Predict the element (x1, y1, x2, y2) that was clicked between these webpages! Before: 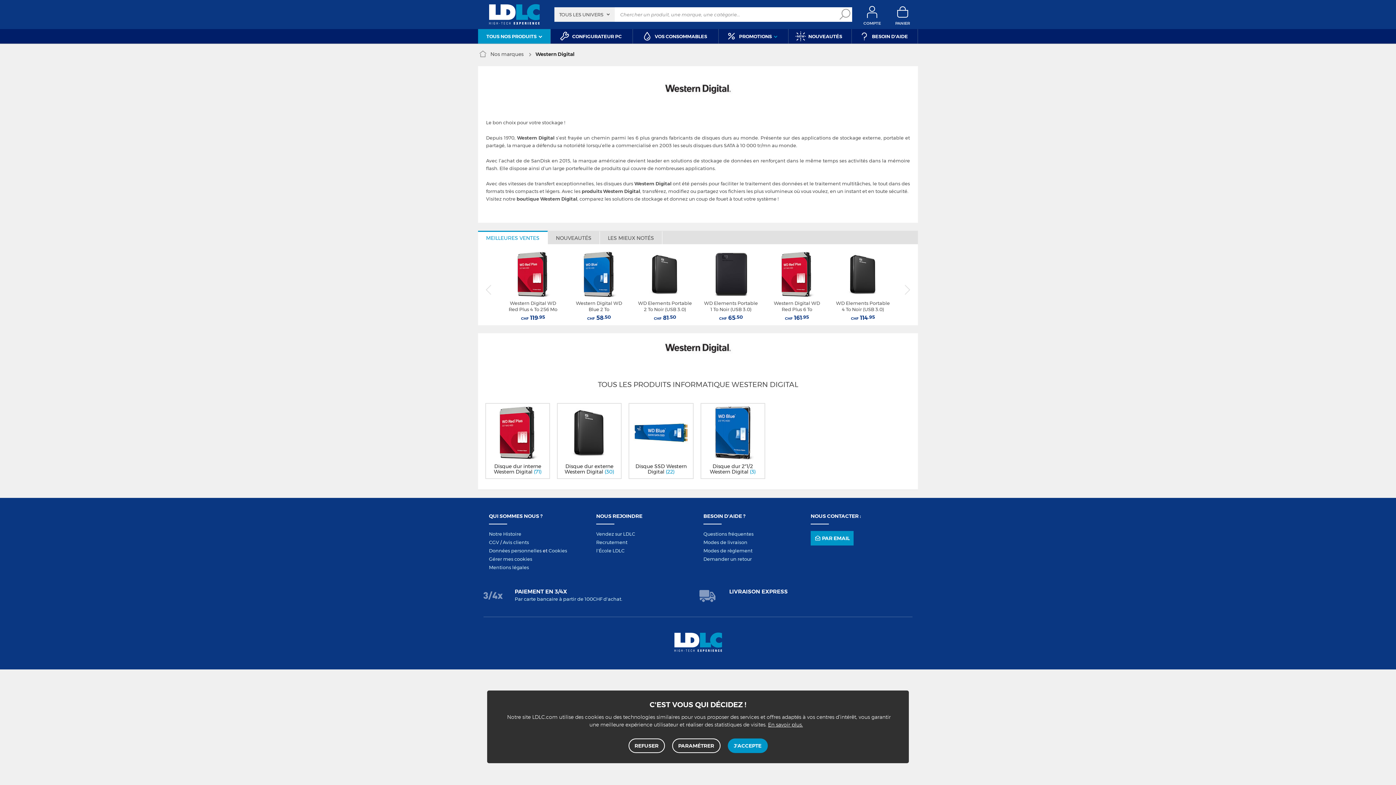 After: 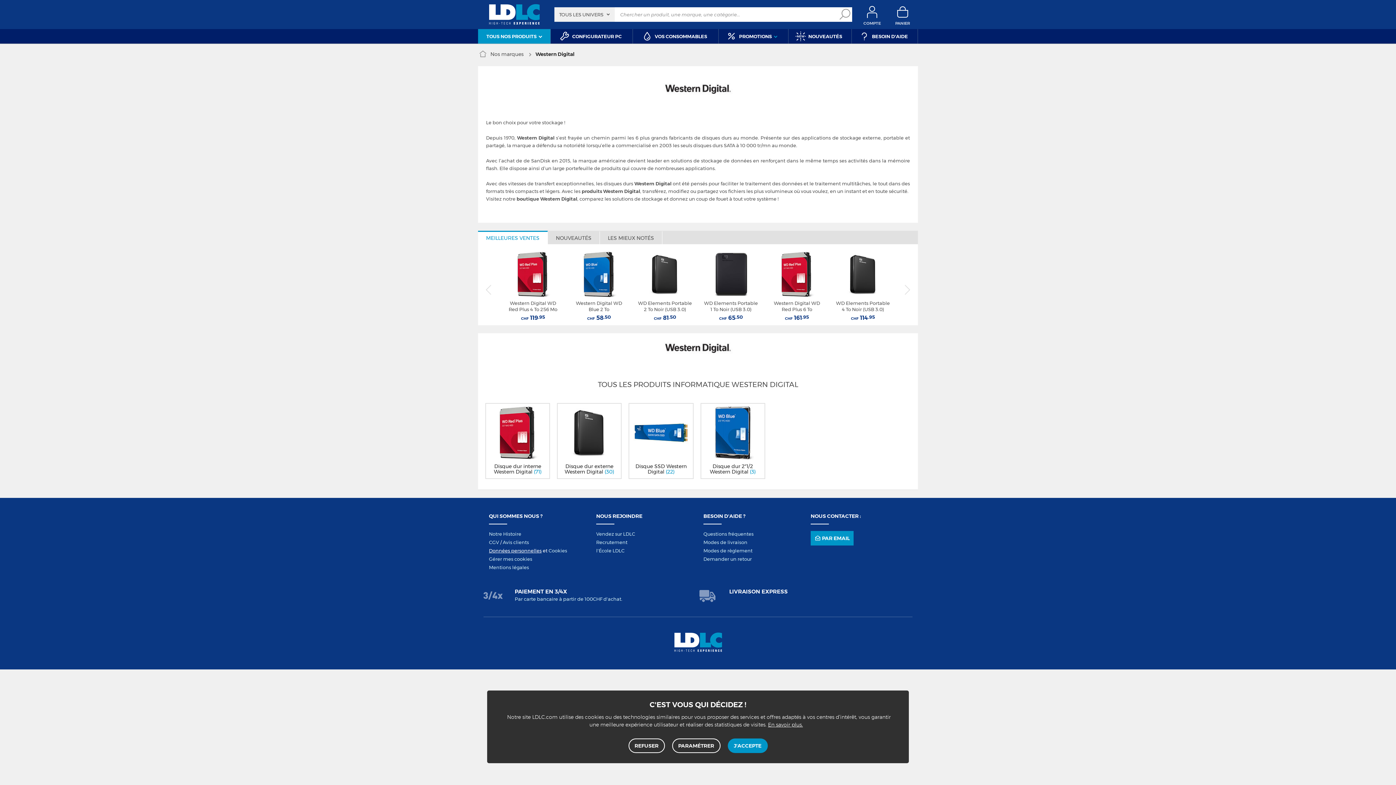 Action: label: Données personnelles bbox: (489, 548, 541, 553)